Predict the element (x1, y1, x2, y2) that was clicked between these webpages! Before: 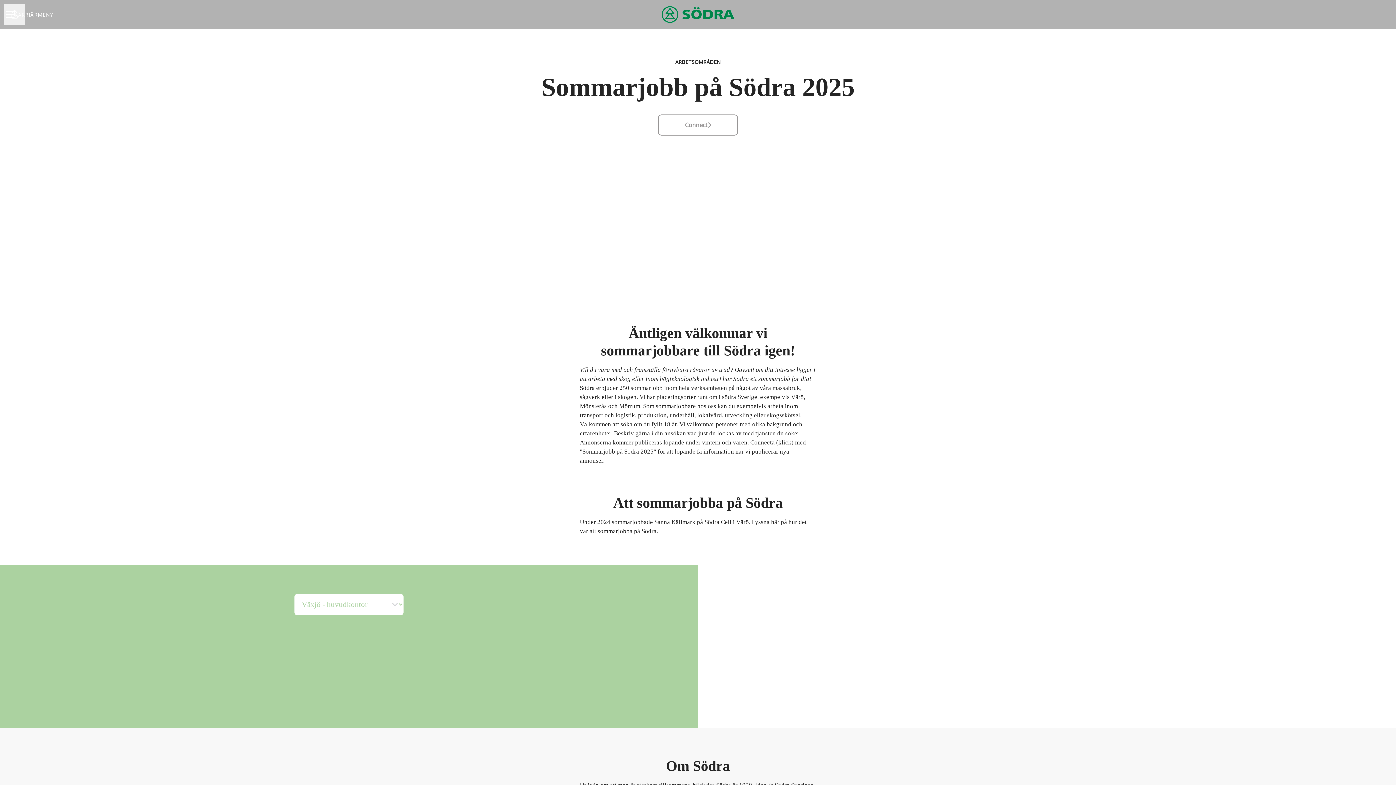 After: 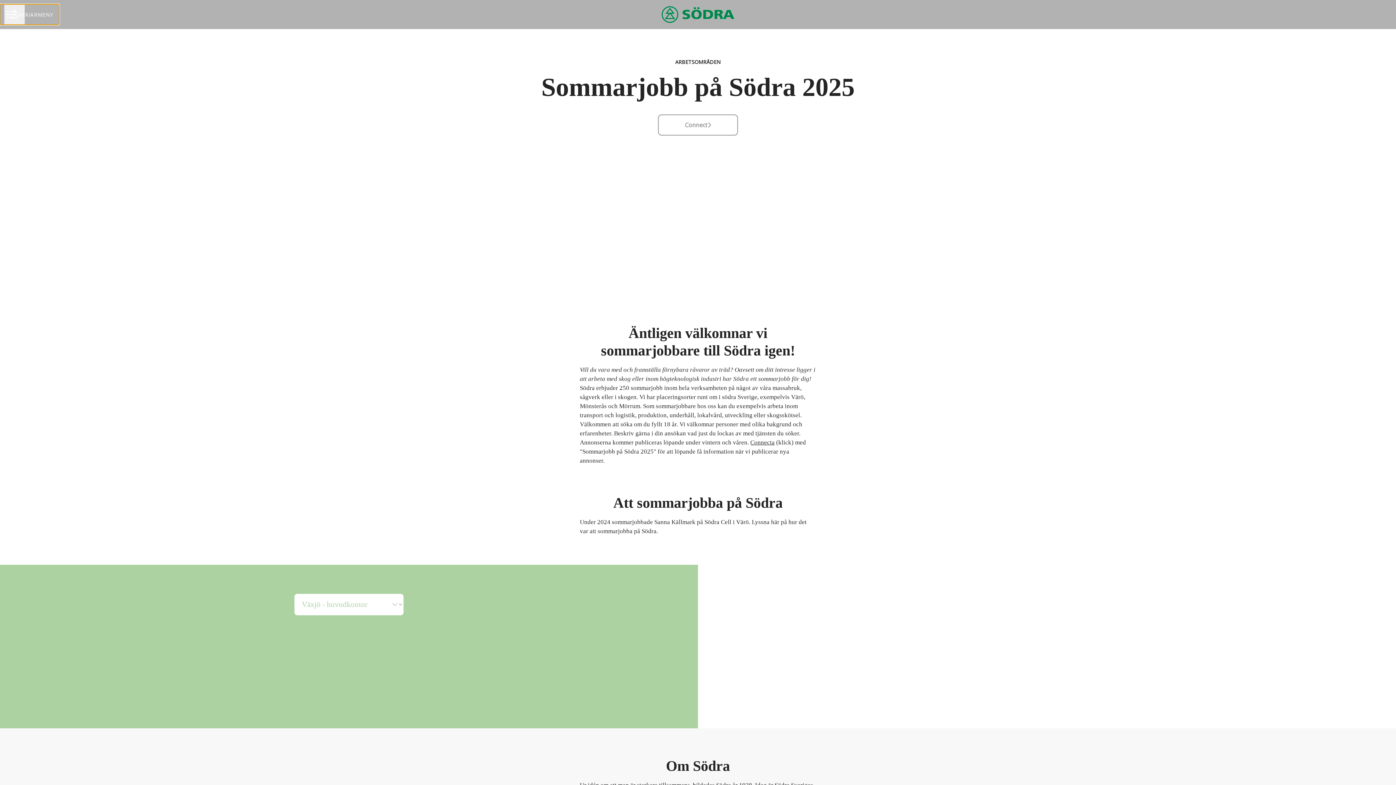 Action: label: KARRIÄRMENY bbox: (0, 4, 59, 24)